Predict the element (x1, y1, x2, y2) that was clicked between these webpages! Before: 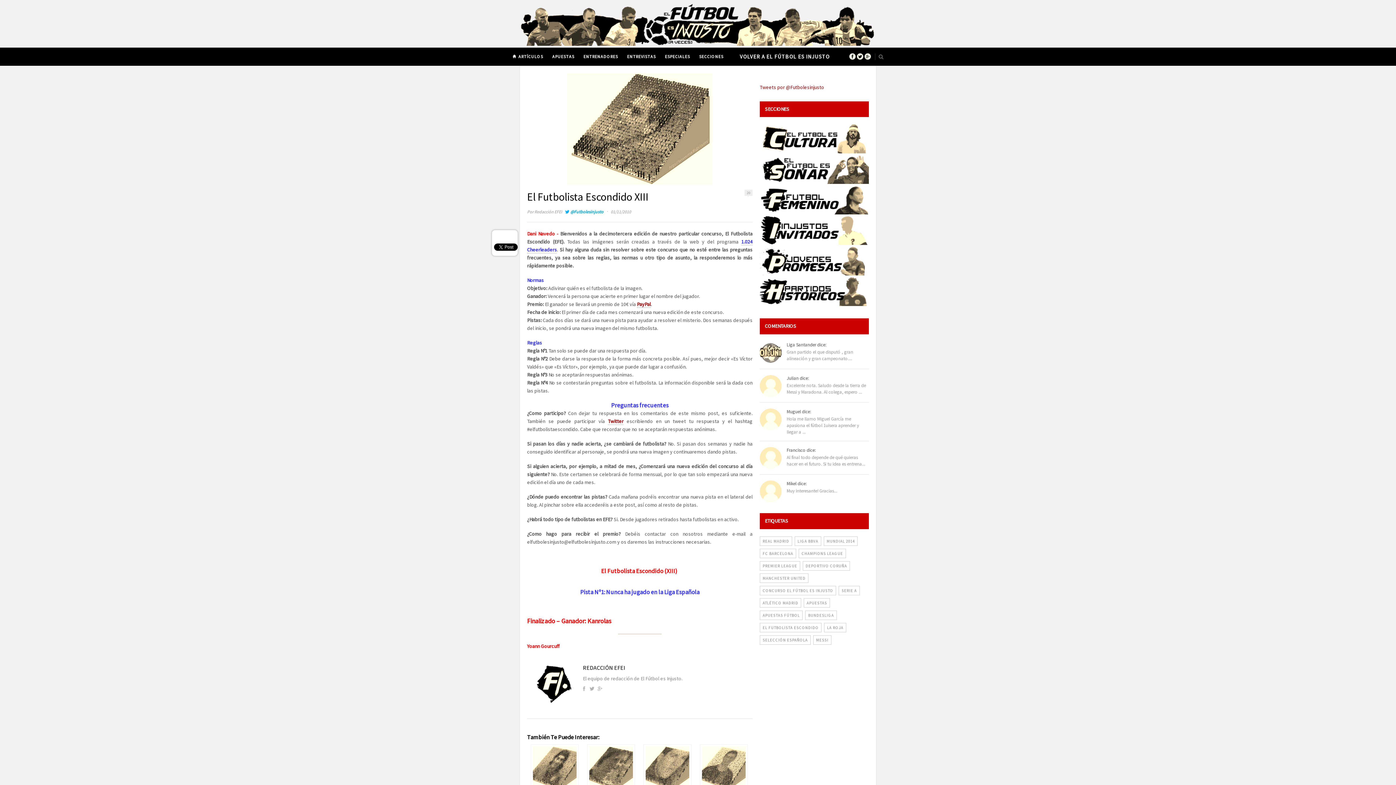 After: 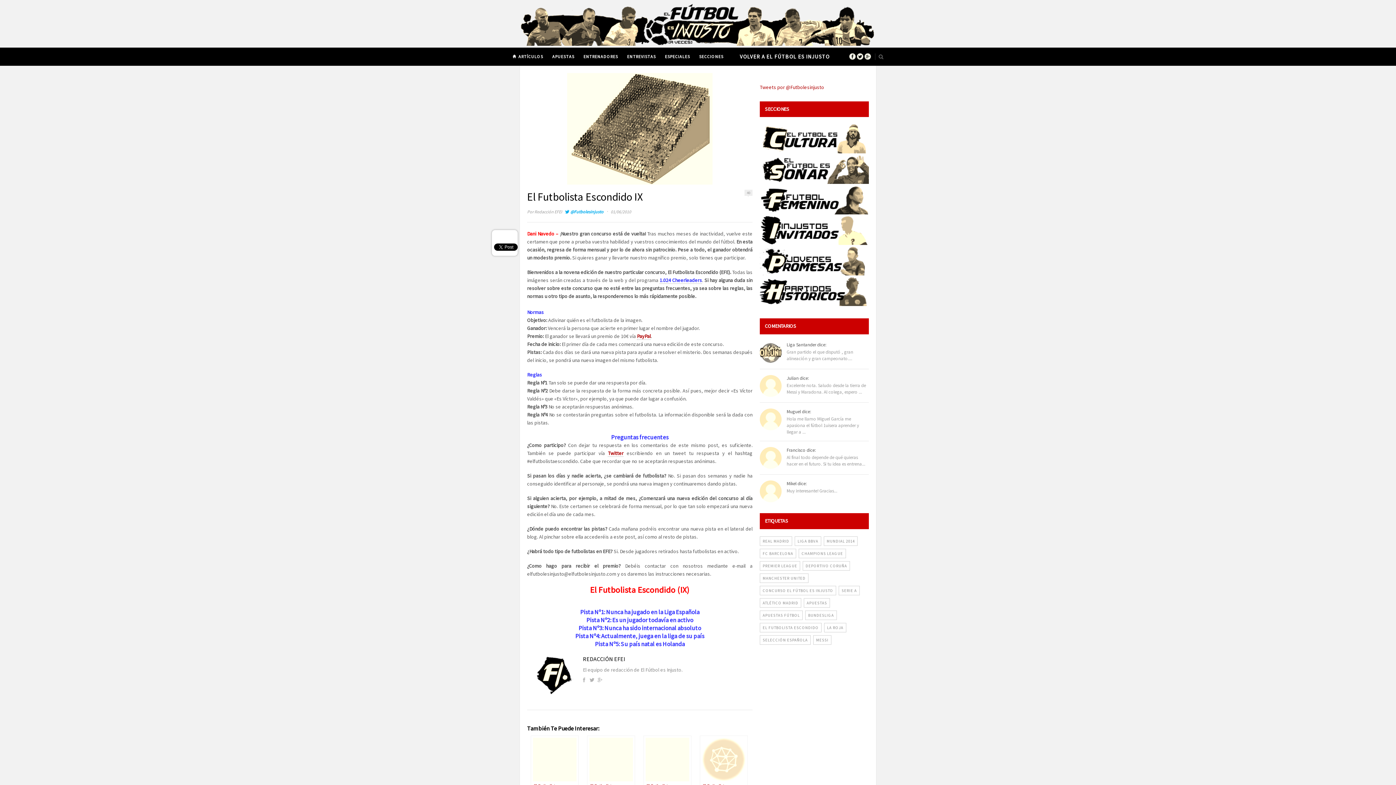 Action: bbox: (587, 744, 635, 808) label: El Futbolista Escondido IX